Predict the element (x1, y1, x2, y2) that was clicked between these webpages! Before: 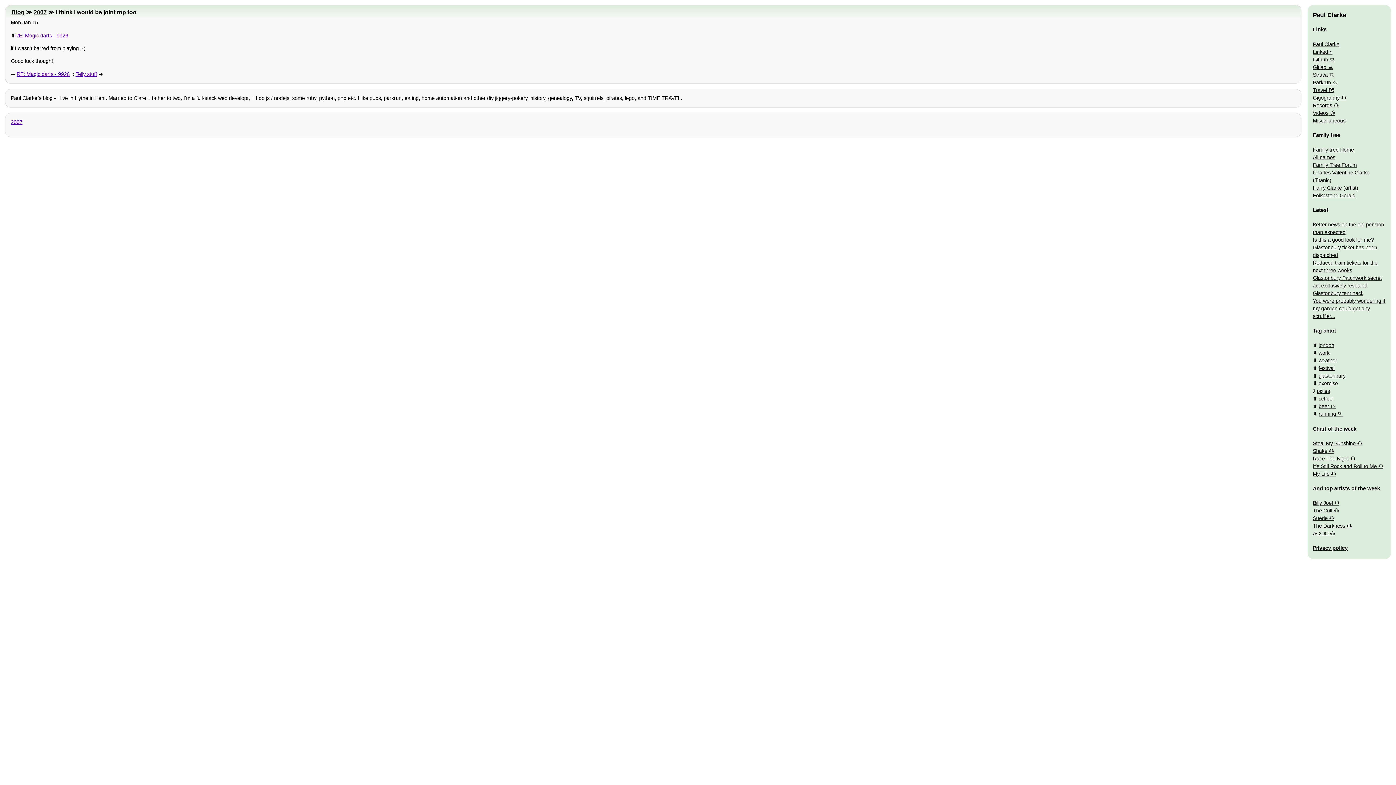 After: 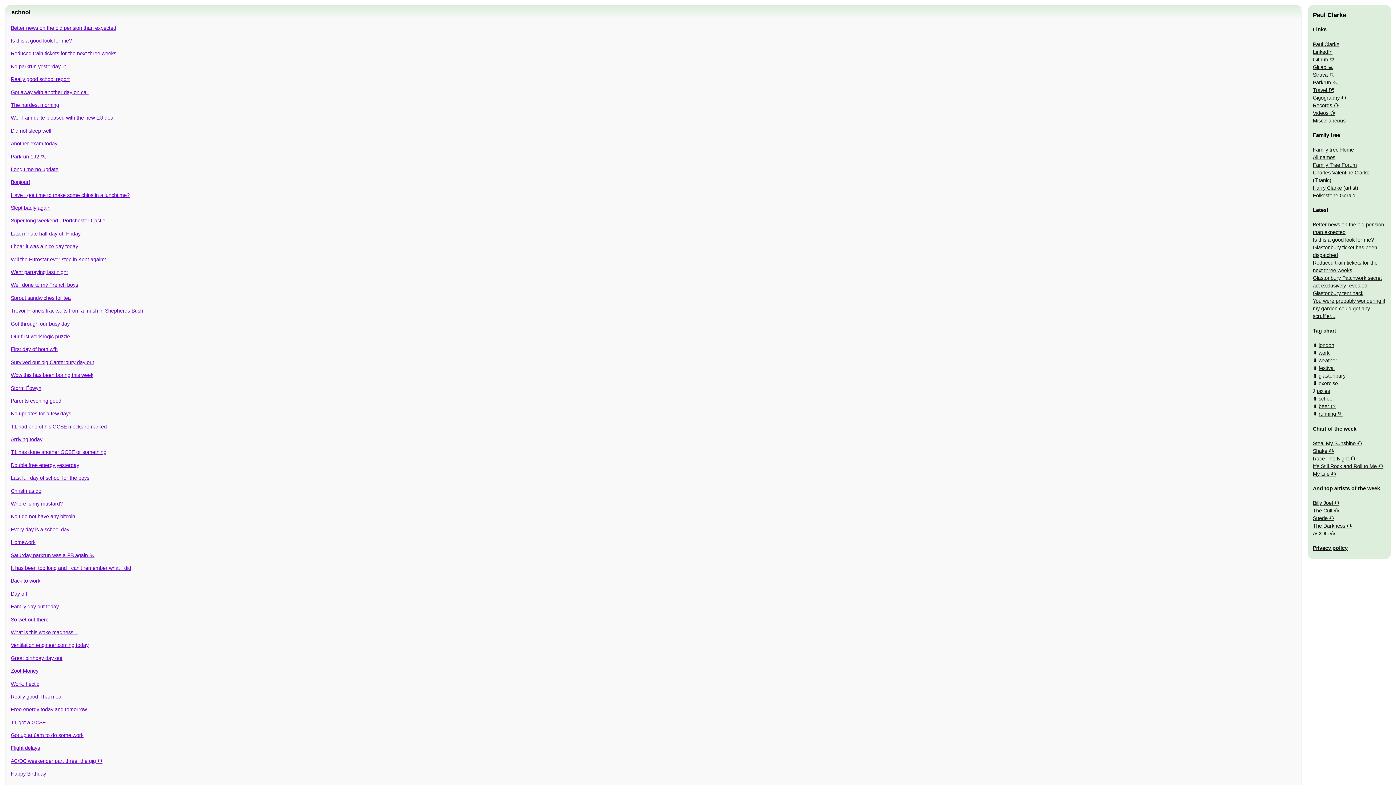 Action: label: school bbox: (1318, 396, 1333, 401)